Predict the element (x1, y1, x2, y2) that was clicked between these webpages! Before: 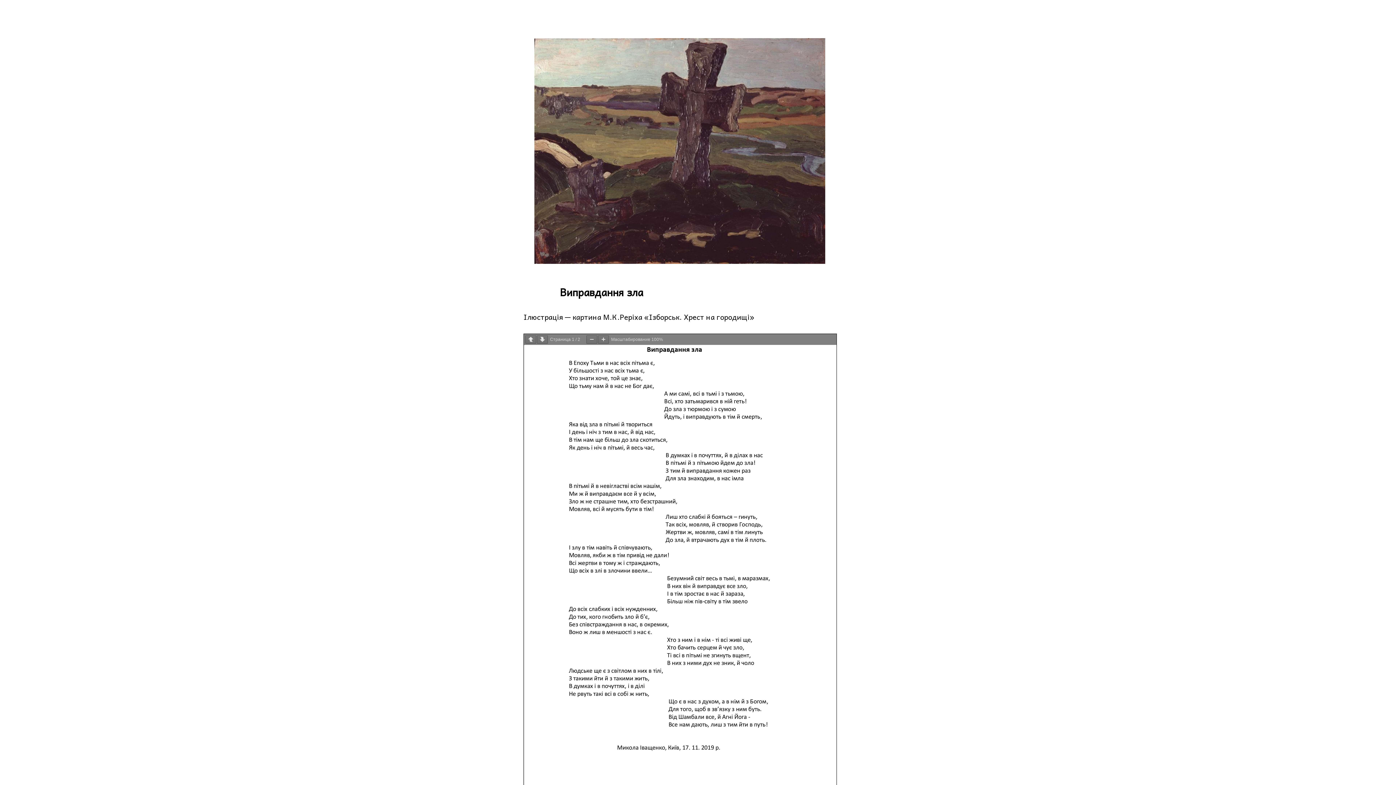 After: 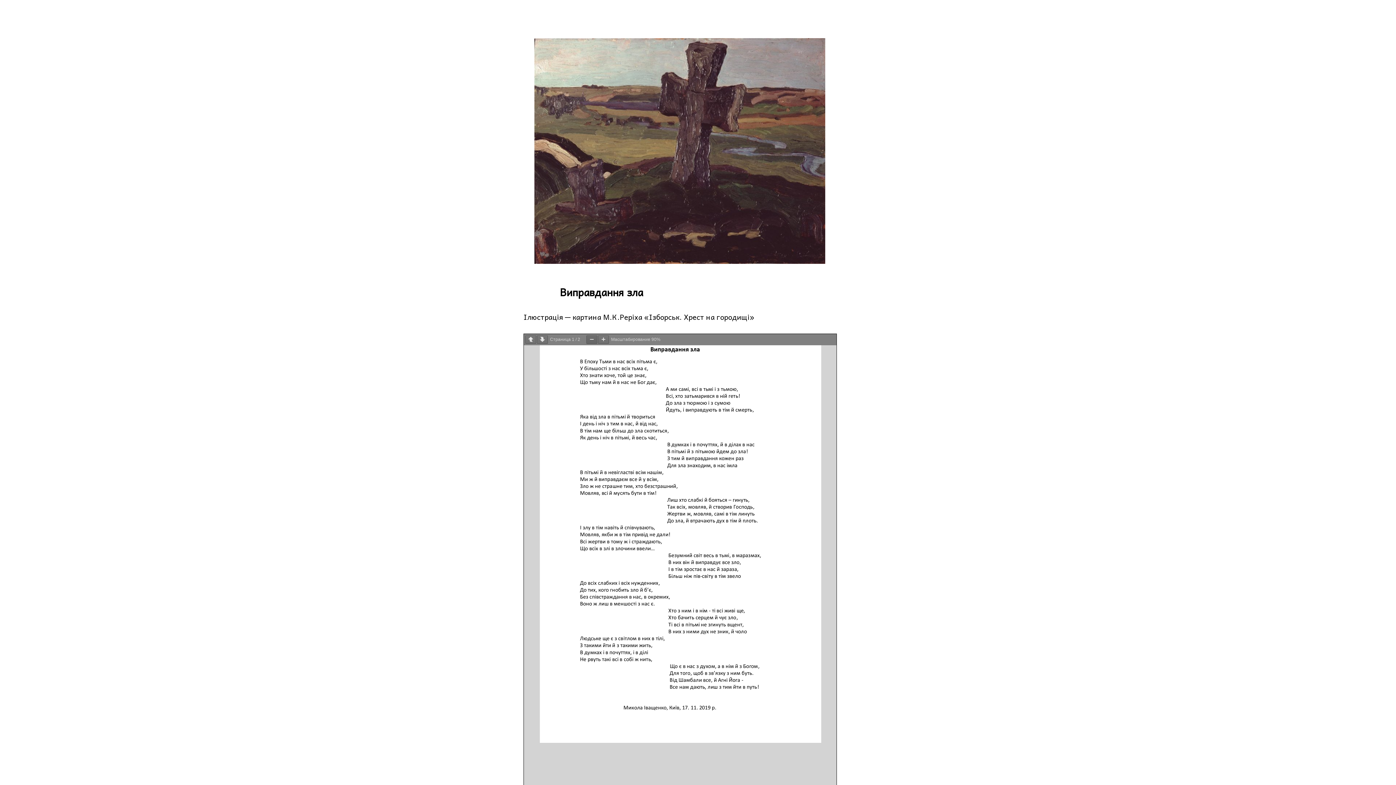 Action: bbox: (586, 335, 597, 344)